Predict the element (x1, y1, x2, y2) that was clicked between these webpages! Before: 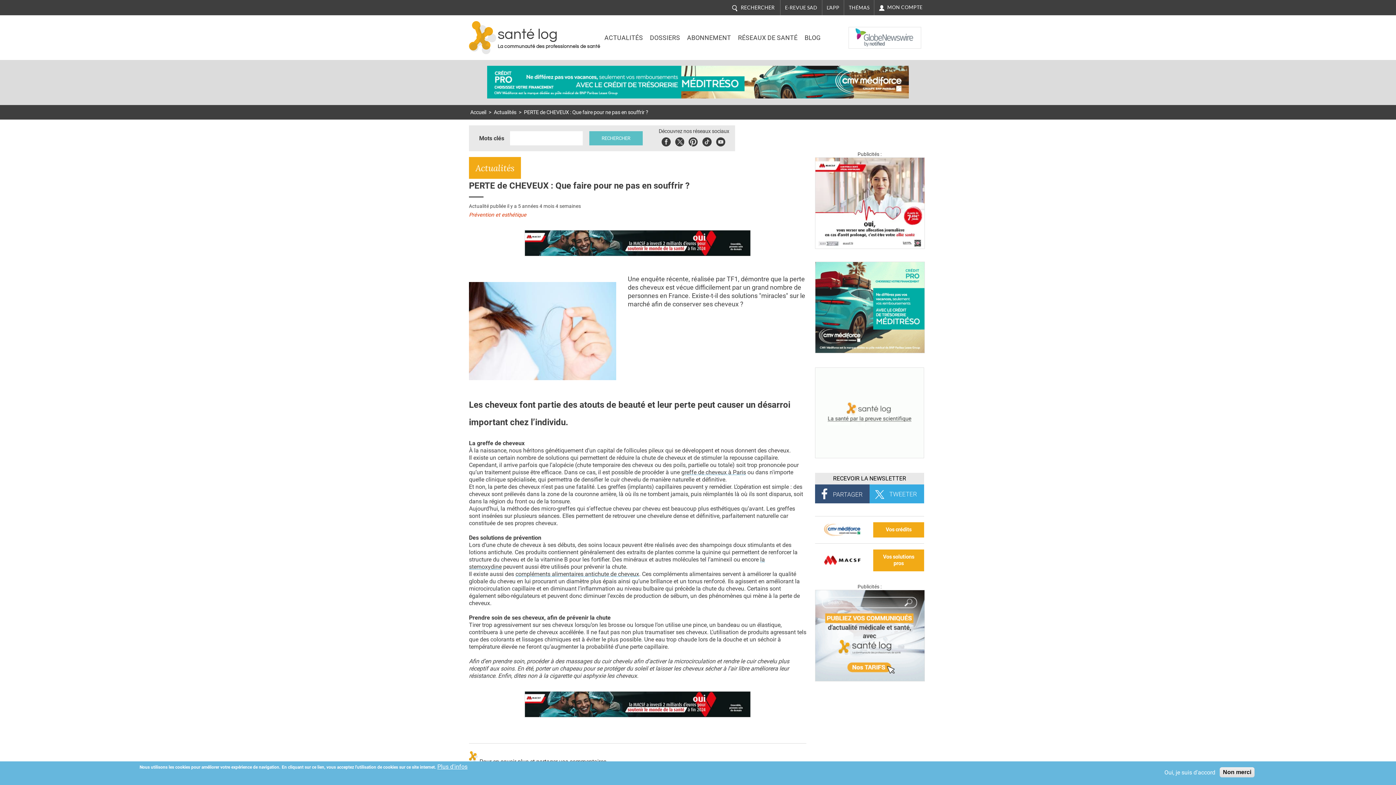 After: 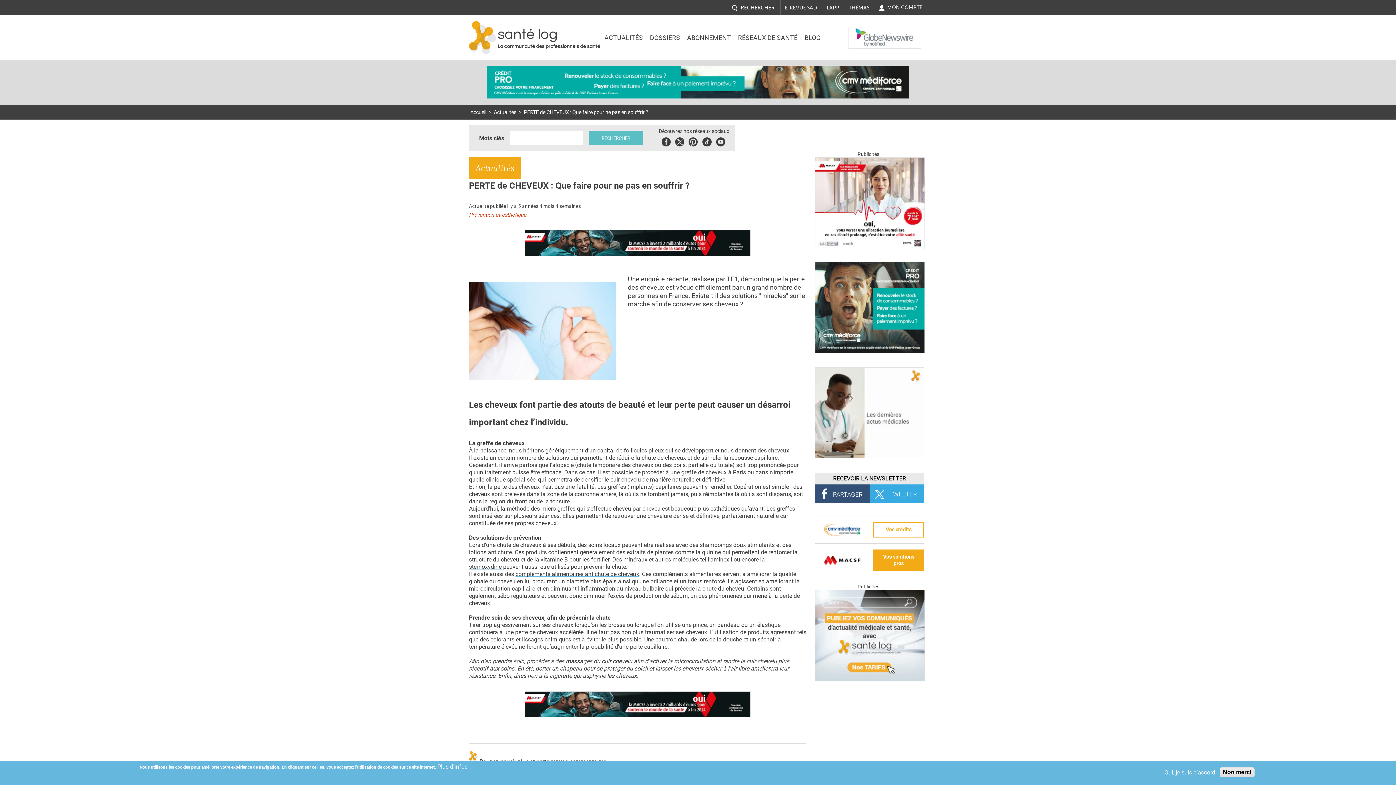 Action: bbox: (873, 522, 924, 537) label: Vos crédits